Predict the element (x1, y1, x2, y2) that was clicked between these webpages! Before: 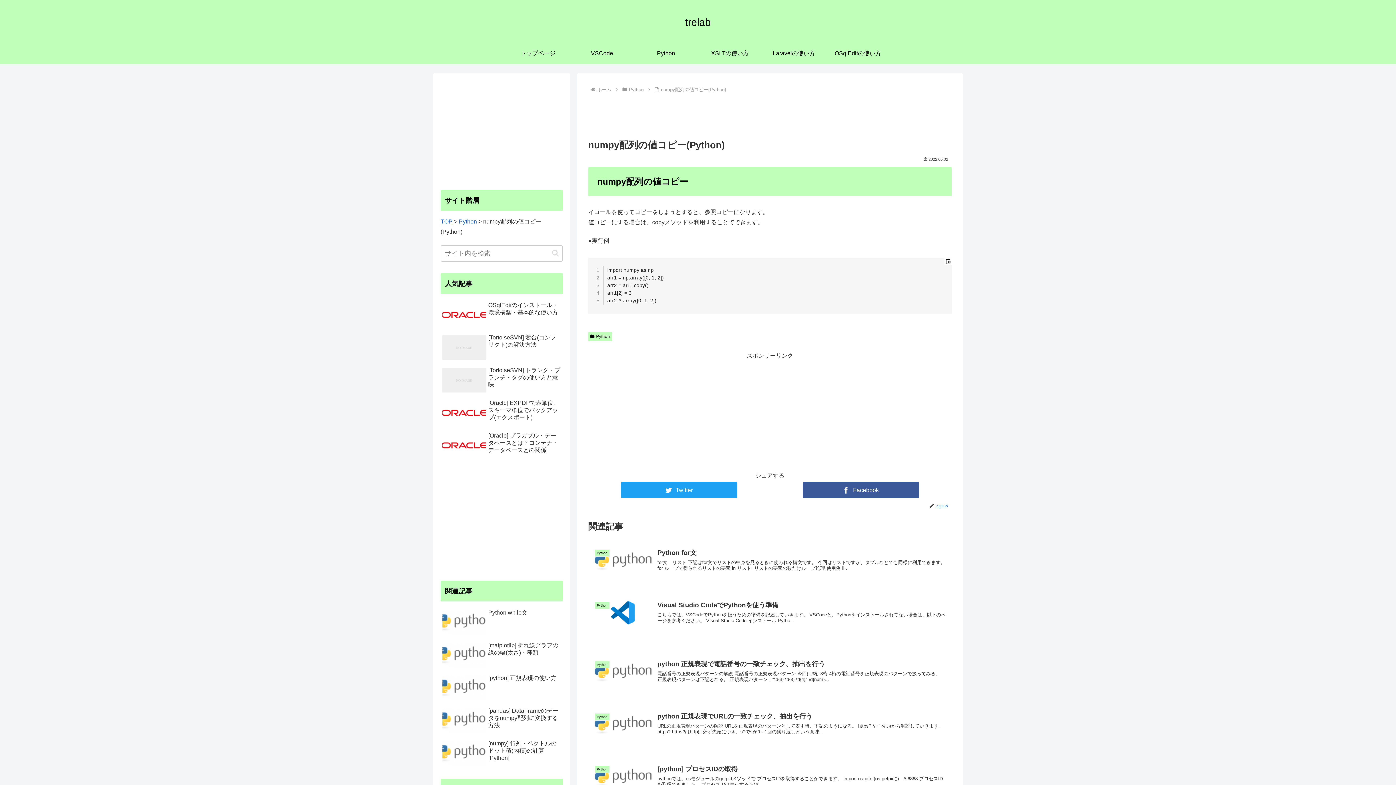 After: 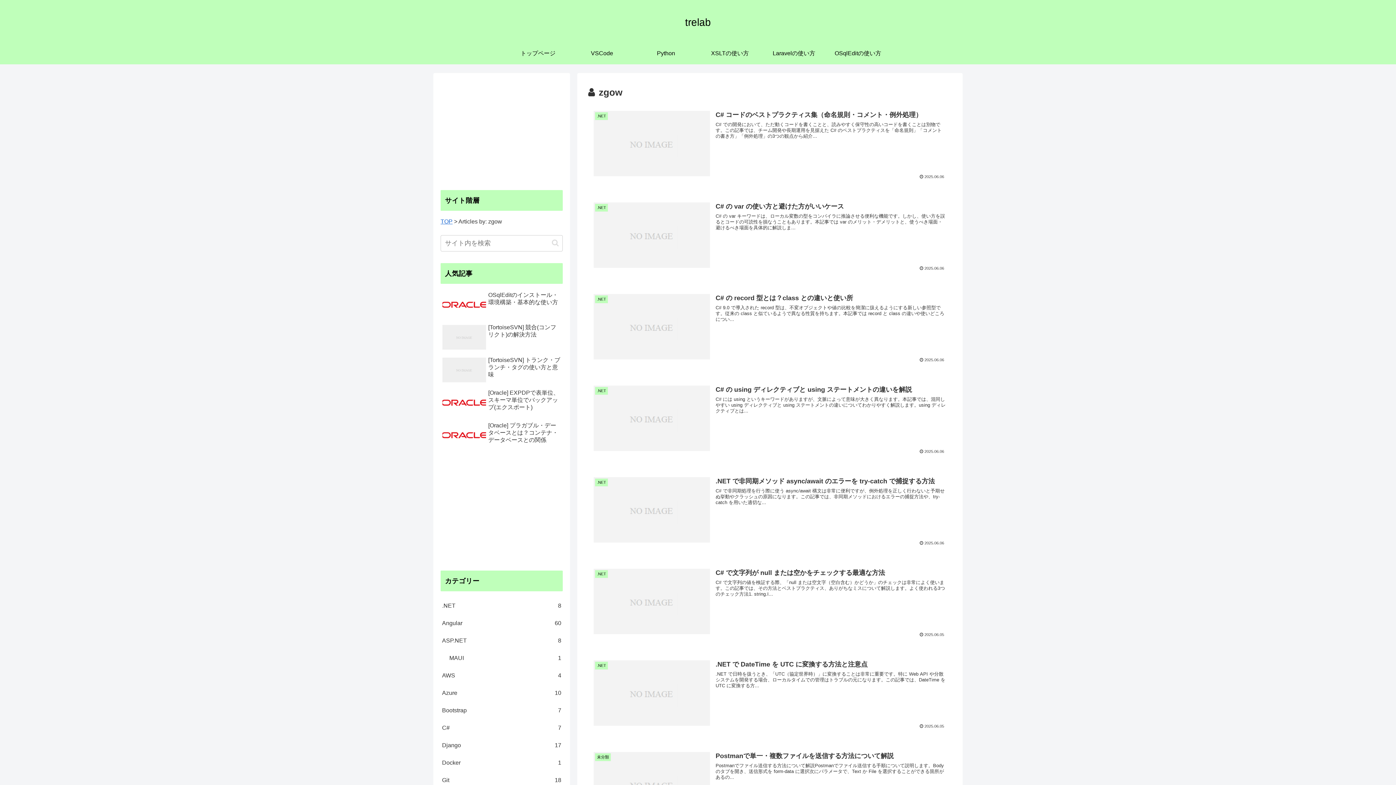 Action: bbox: (935, 503, 952, 508) label: zgow